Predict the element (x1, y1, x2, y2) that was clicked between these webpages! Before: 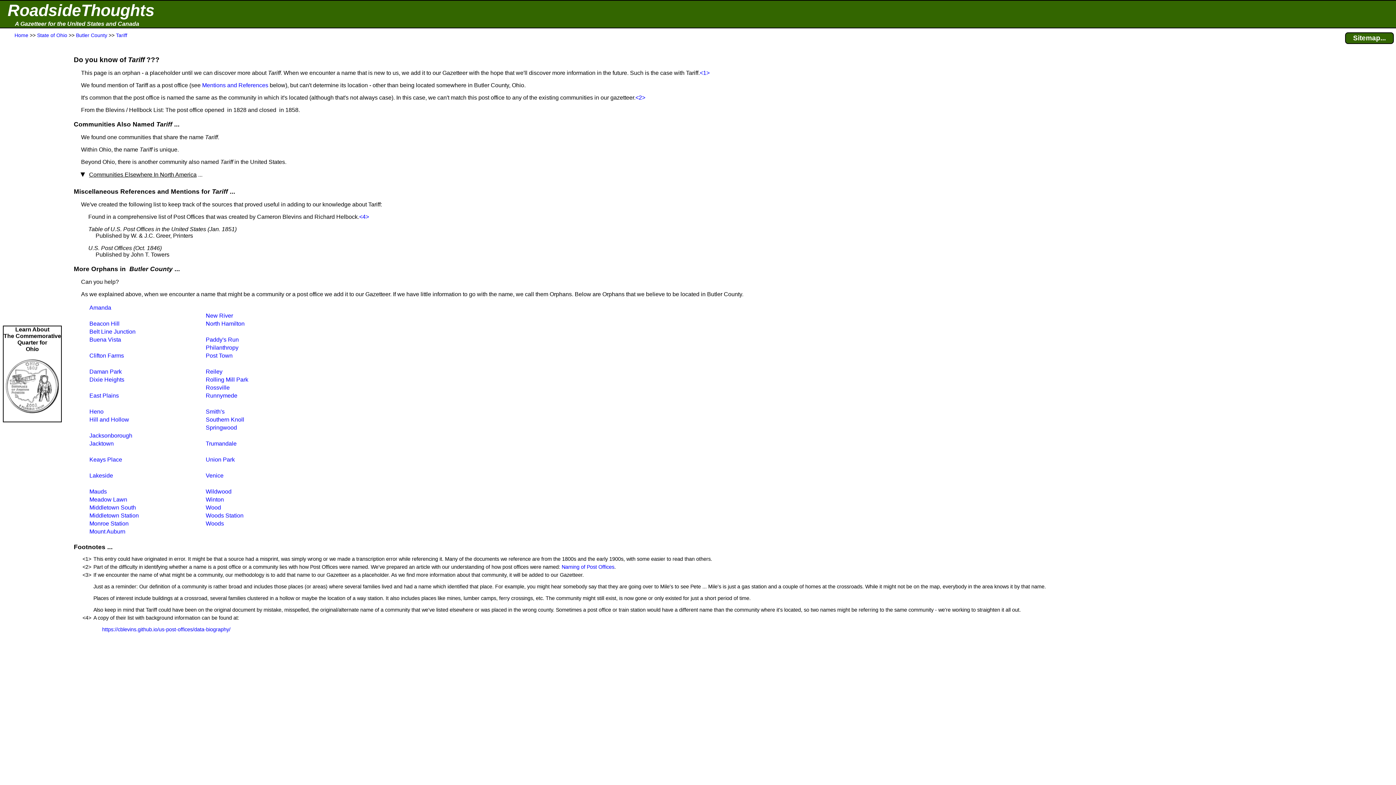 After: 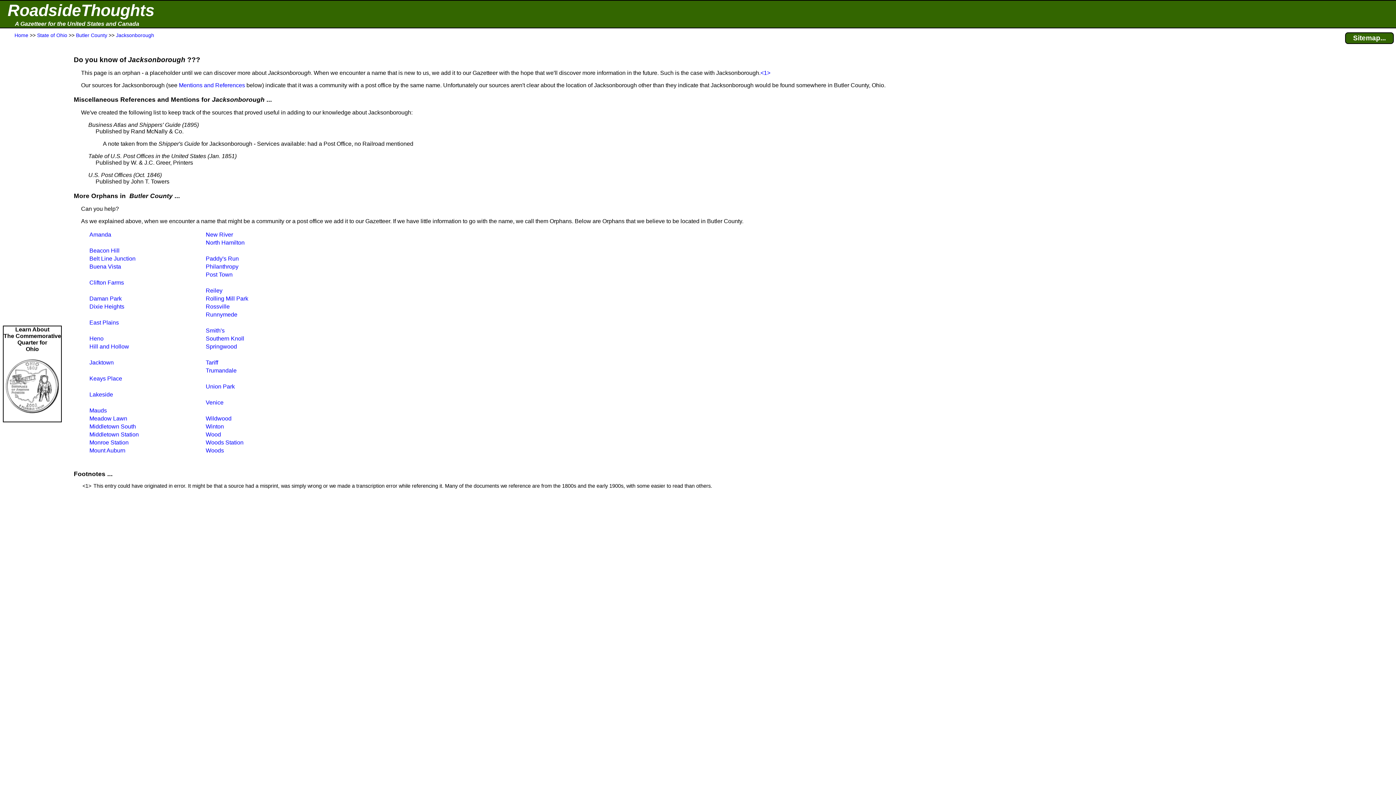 Action: bbox: (89, 432, 132, 438) label: Jacksonborough